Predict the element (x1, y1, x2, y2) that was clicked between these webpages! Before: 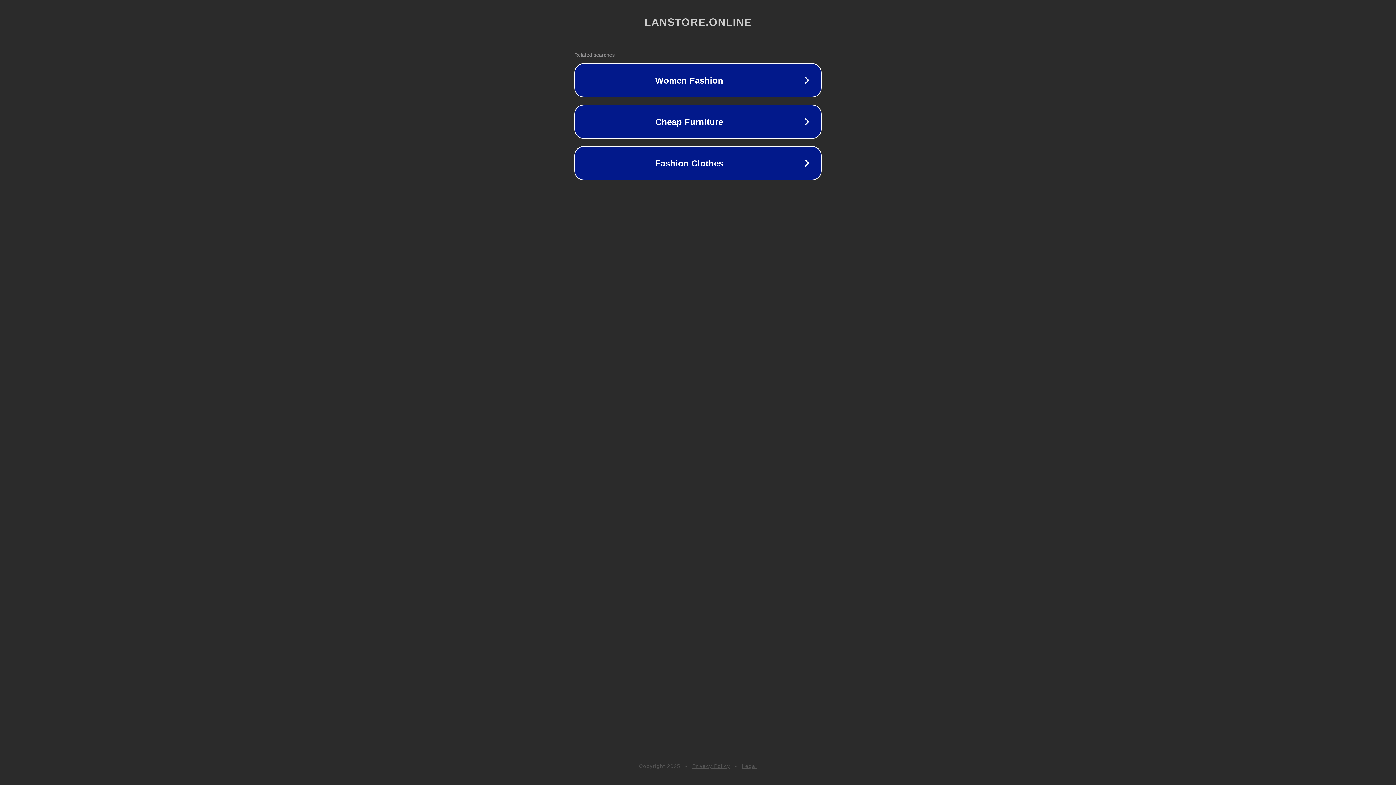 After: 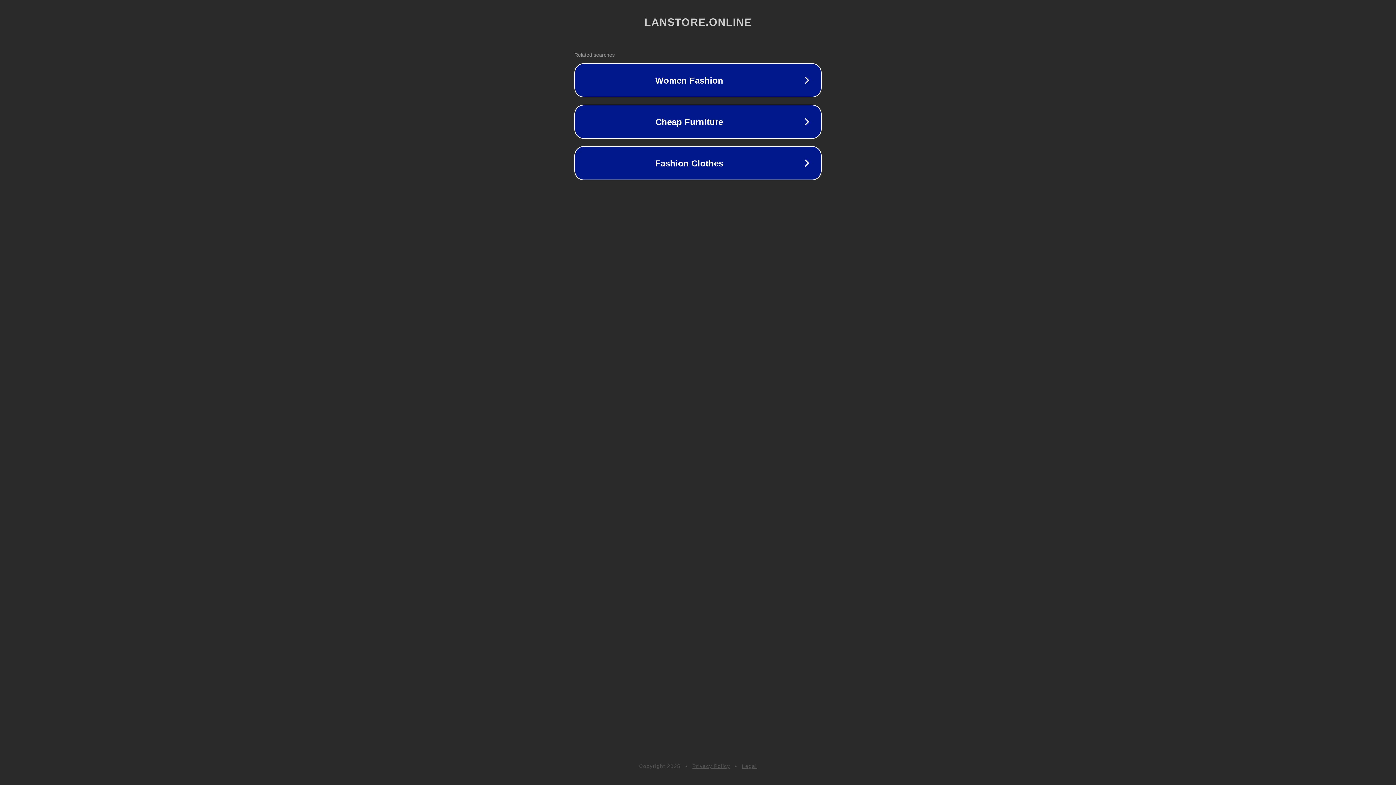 Action: label: Privacy Policy bbox: (692, 763, 730, 769)